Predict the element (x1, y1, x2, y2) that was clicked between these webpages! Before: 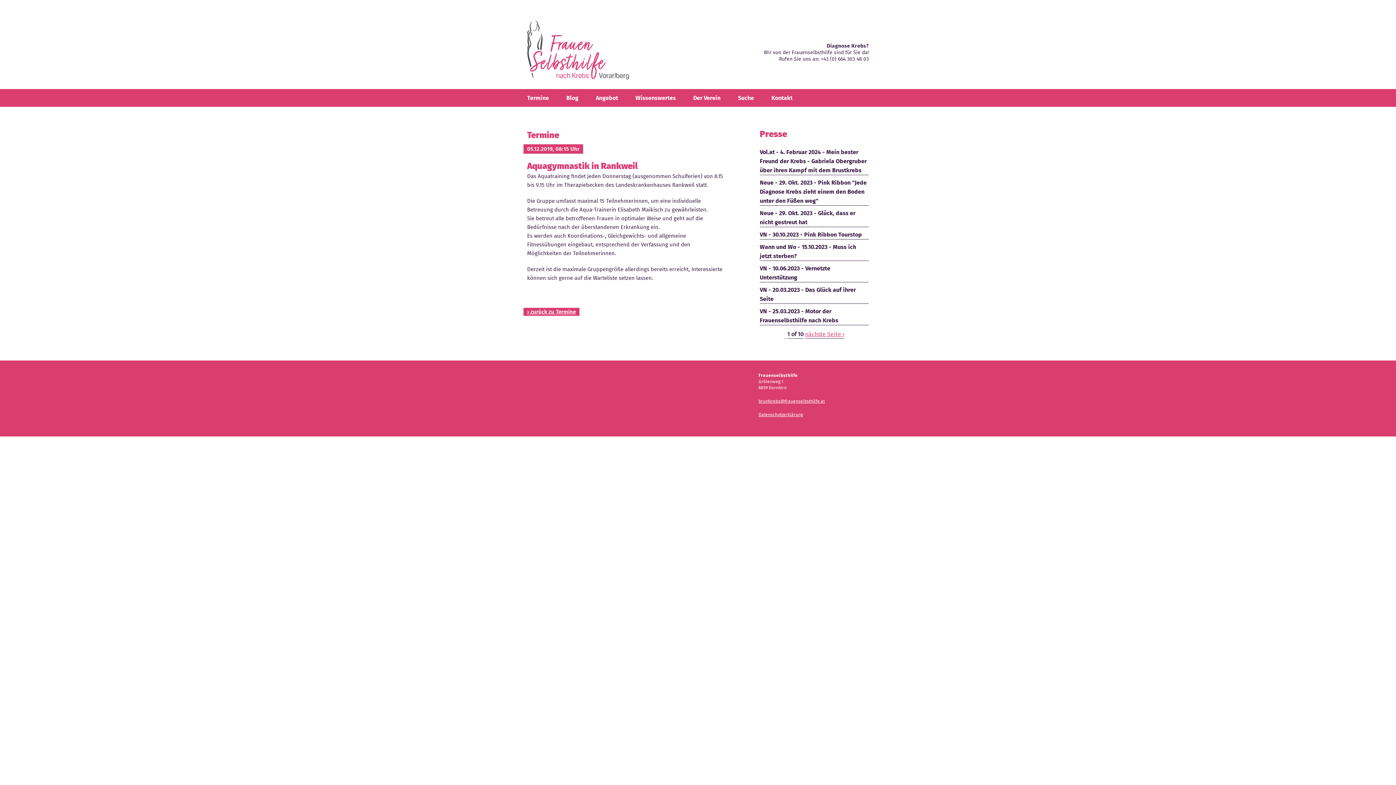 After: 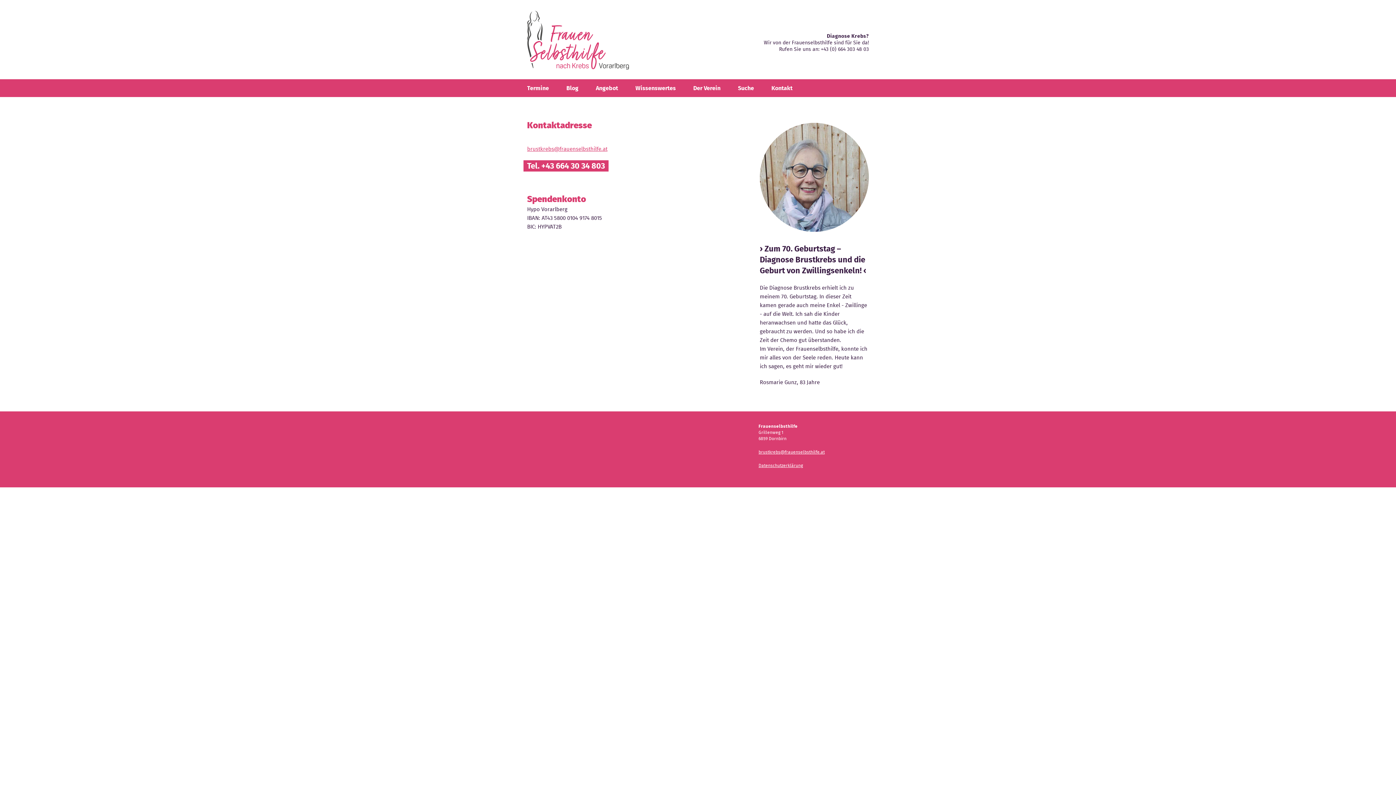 Action: label: Kontakt bbox: (762, 89, 801, 106)